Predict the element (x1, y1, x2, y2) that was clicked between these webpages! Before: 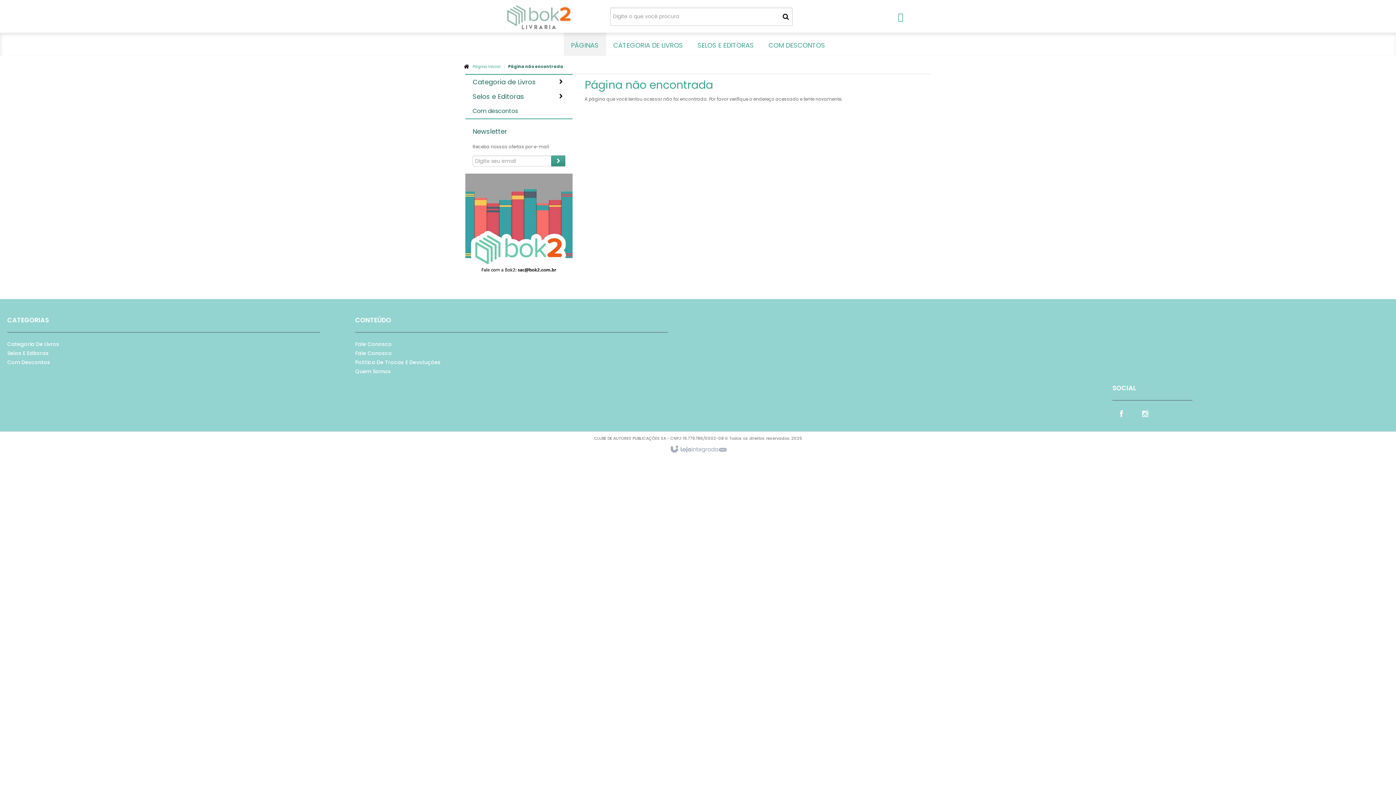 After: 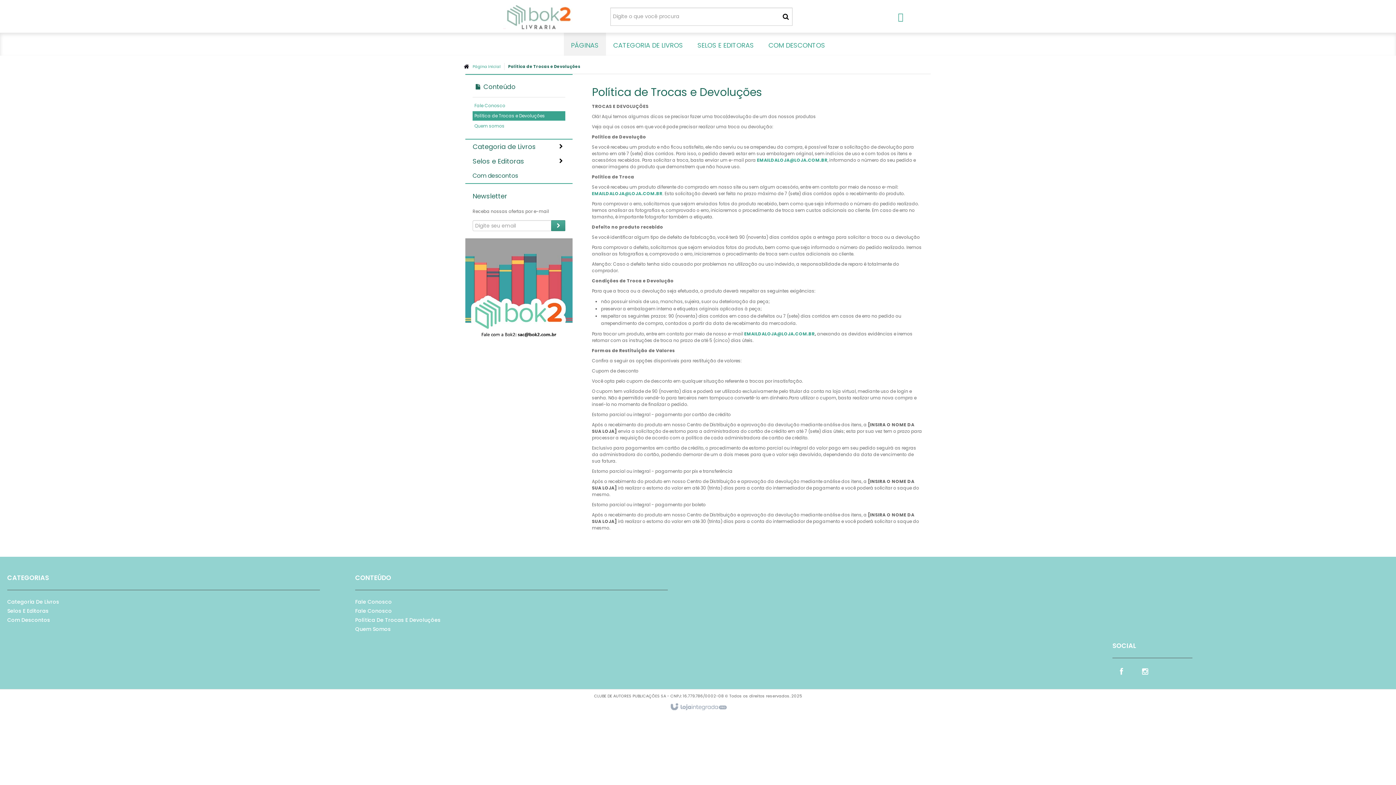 Action: bbox: (355, 358, 667, 367) label: Política De Trocas E Devoluções